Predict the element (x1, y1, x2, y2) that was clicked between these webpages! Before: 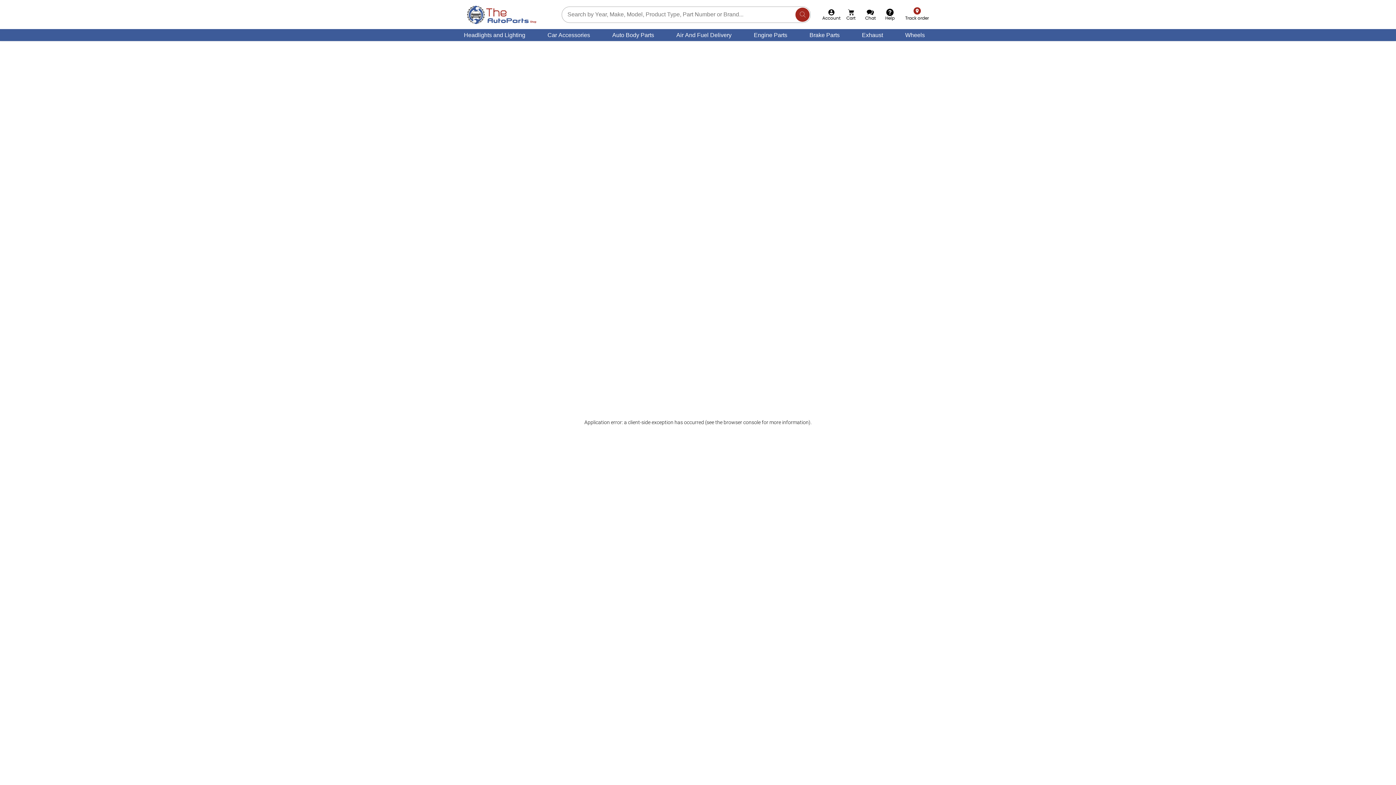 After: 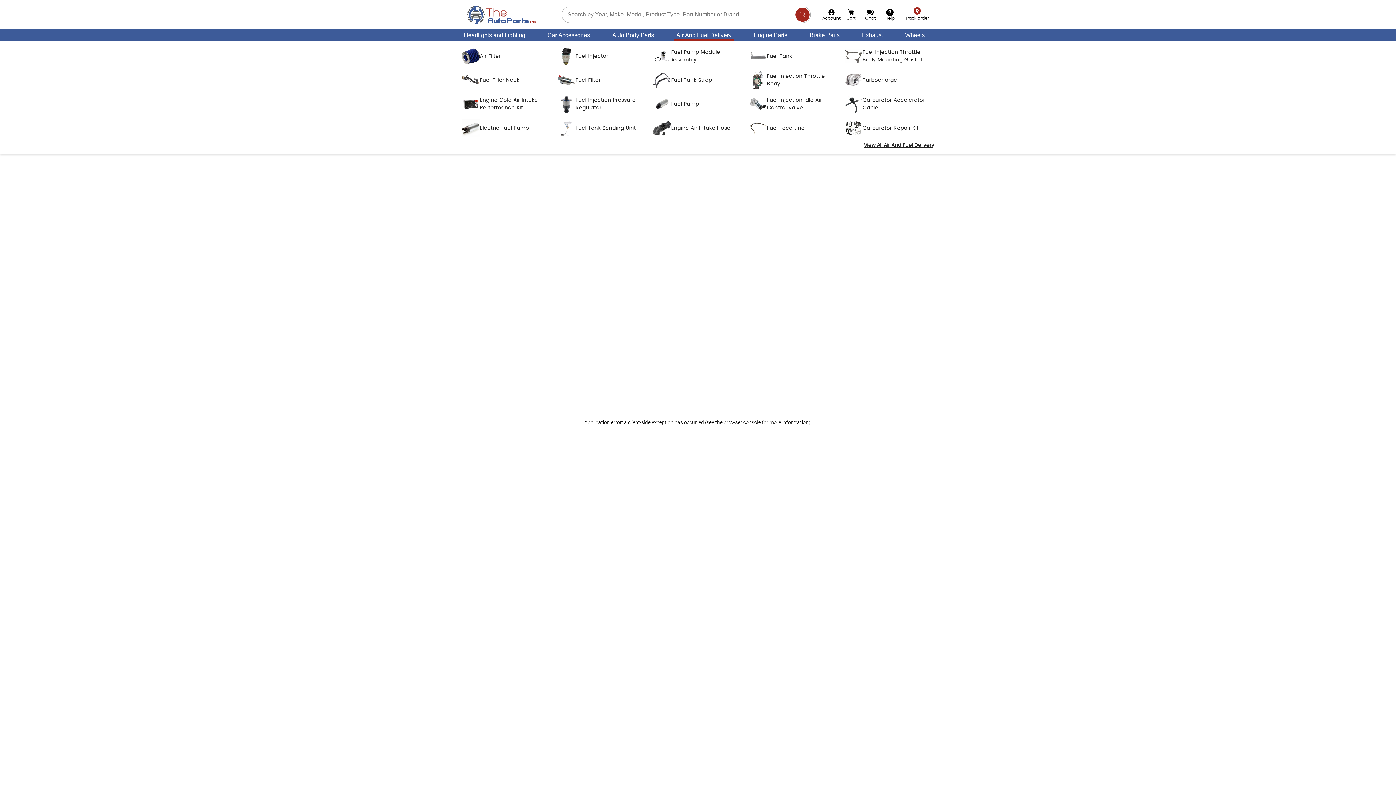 Action: bbox: (674, 29, 733, 41) label: Air And Fuel Delivery